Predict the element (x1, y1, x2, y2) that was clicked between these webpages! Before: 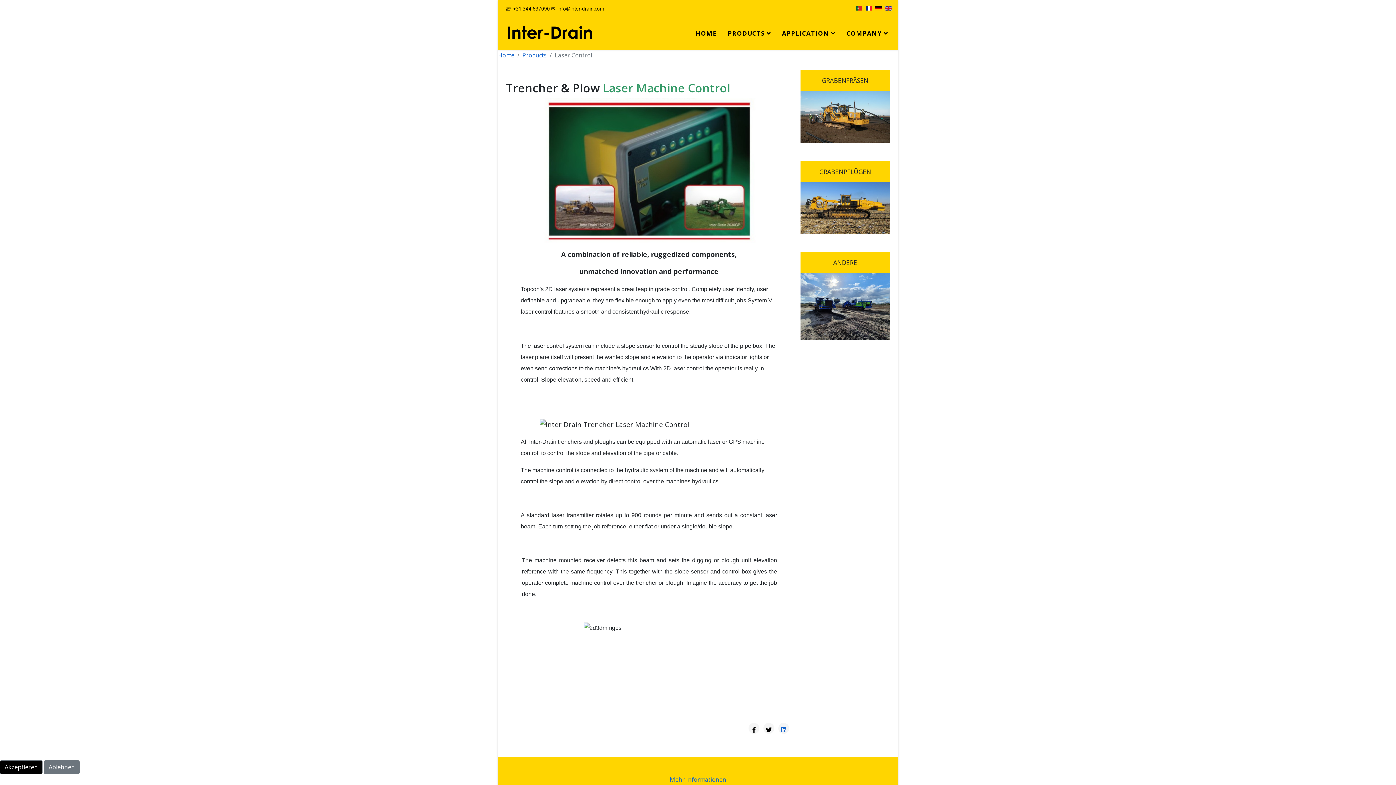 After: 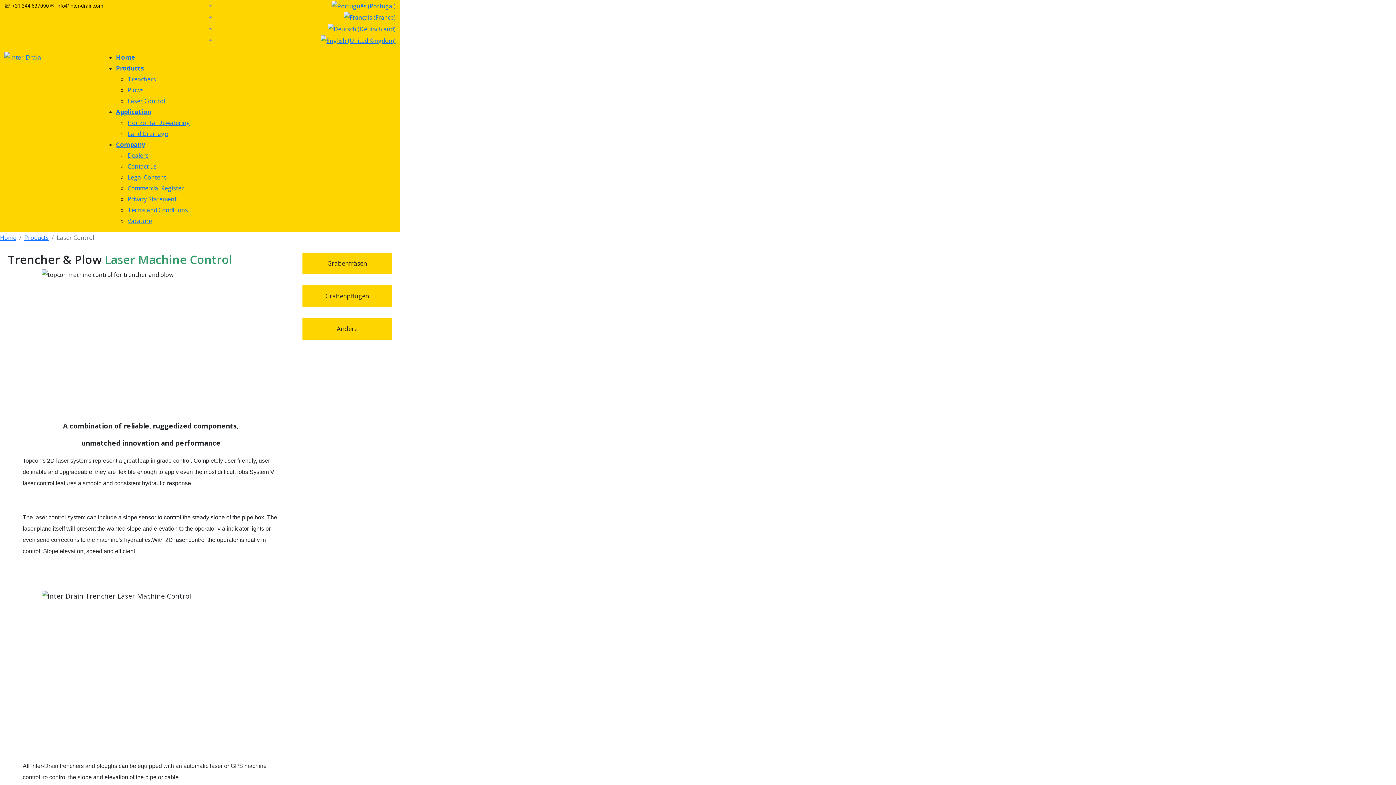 Action: bbox: (0, 760, 42, 774) label: Akzeptieren